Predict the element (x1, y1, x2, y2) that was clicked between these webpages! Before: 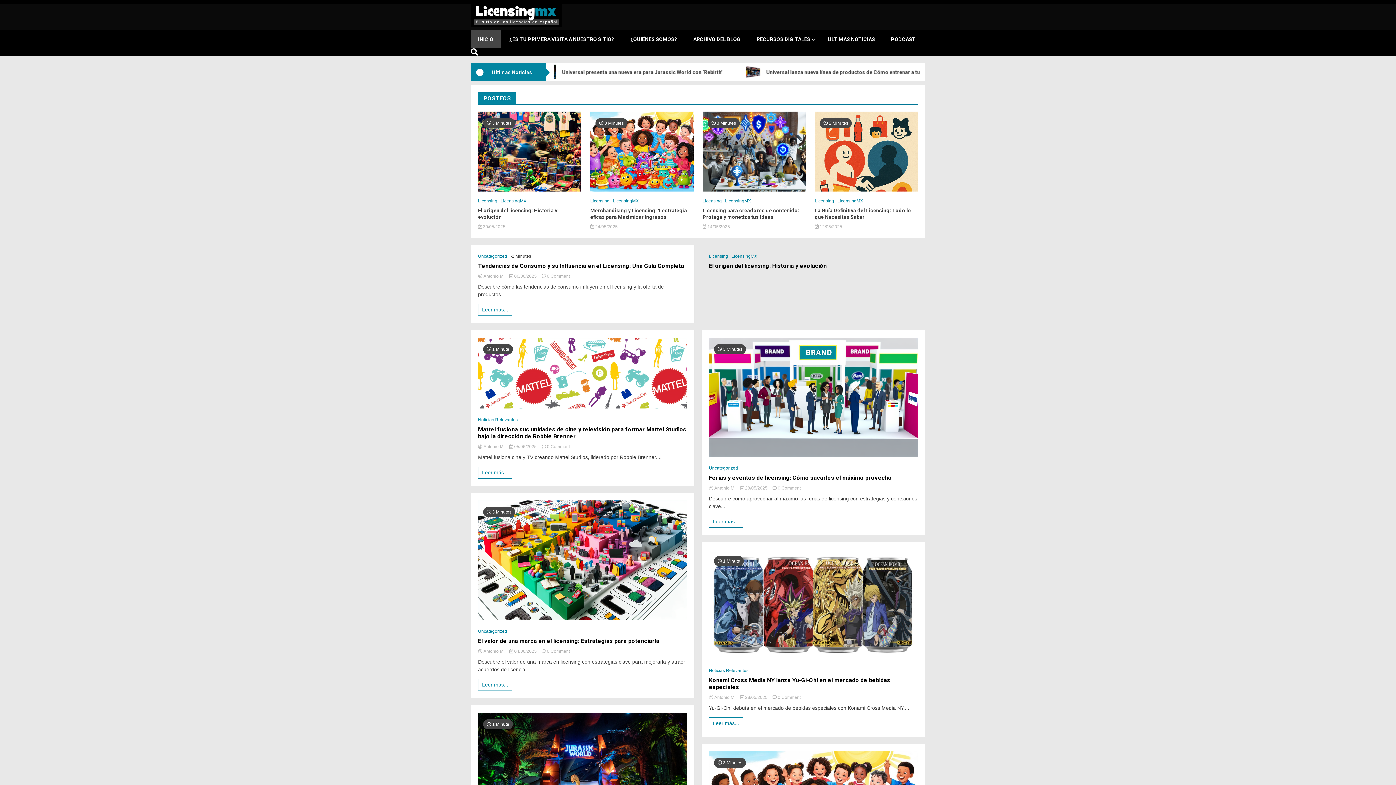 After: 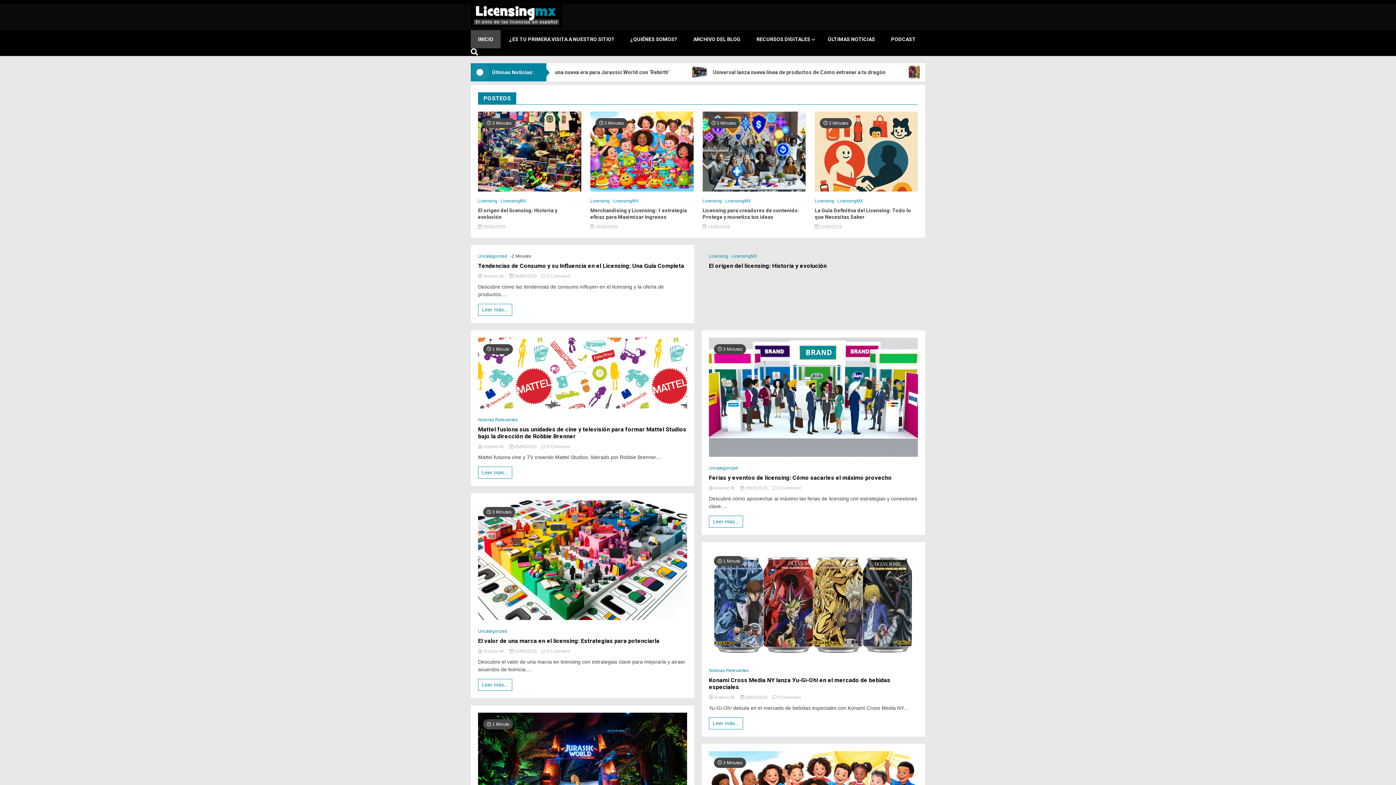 Action: bbox: (740, 695, 768, 700) label:  28/05/2025 